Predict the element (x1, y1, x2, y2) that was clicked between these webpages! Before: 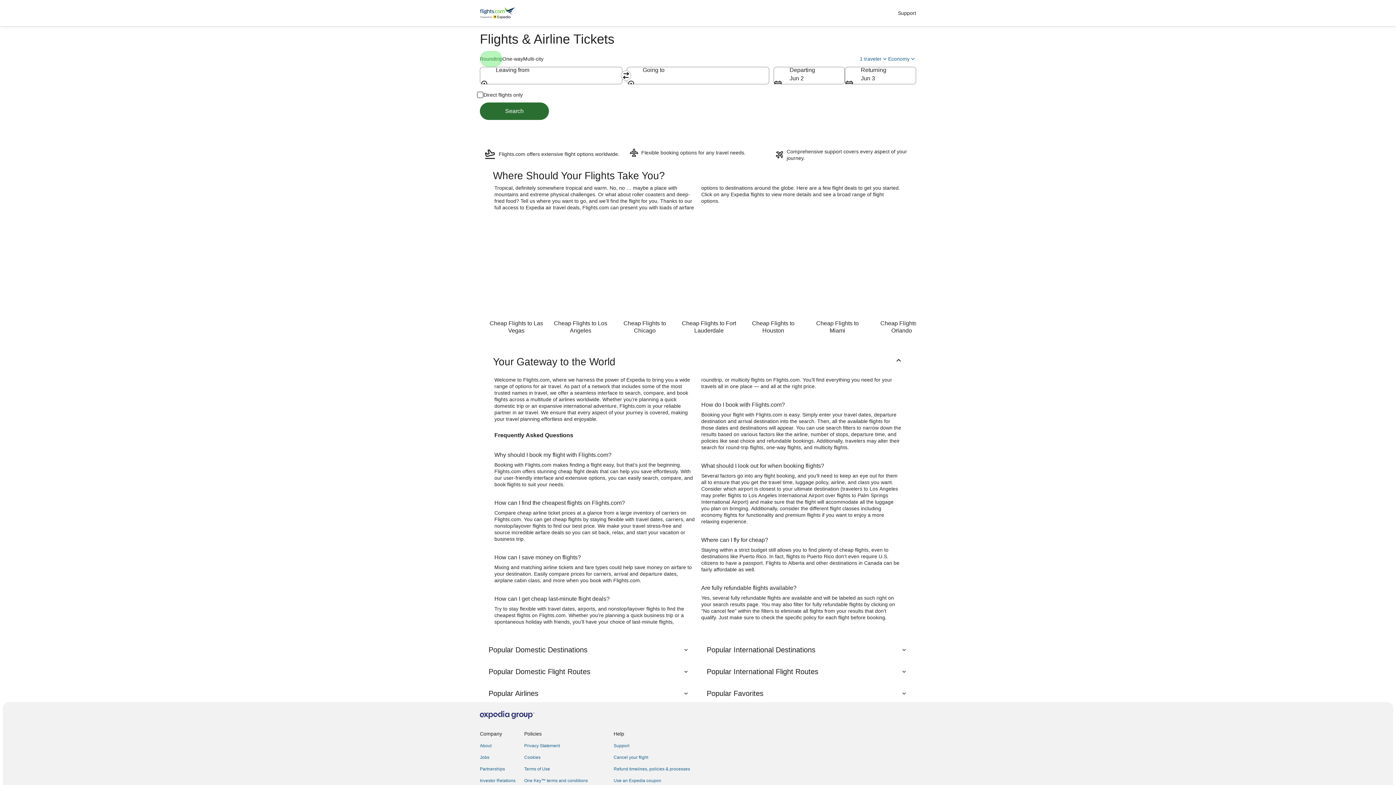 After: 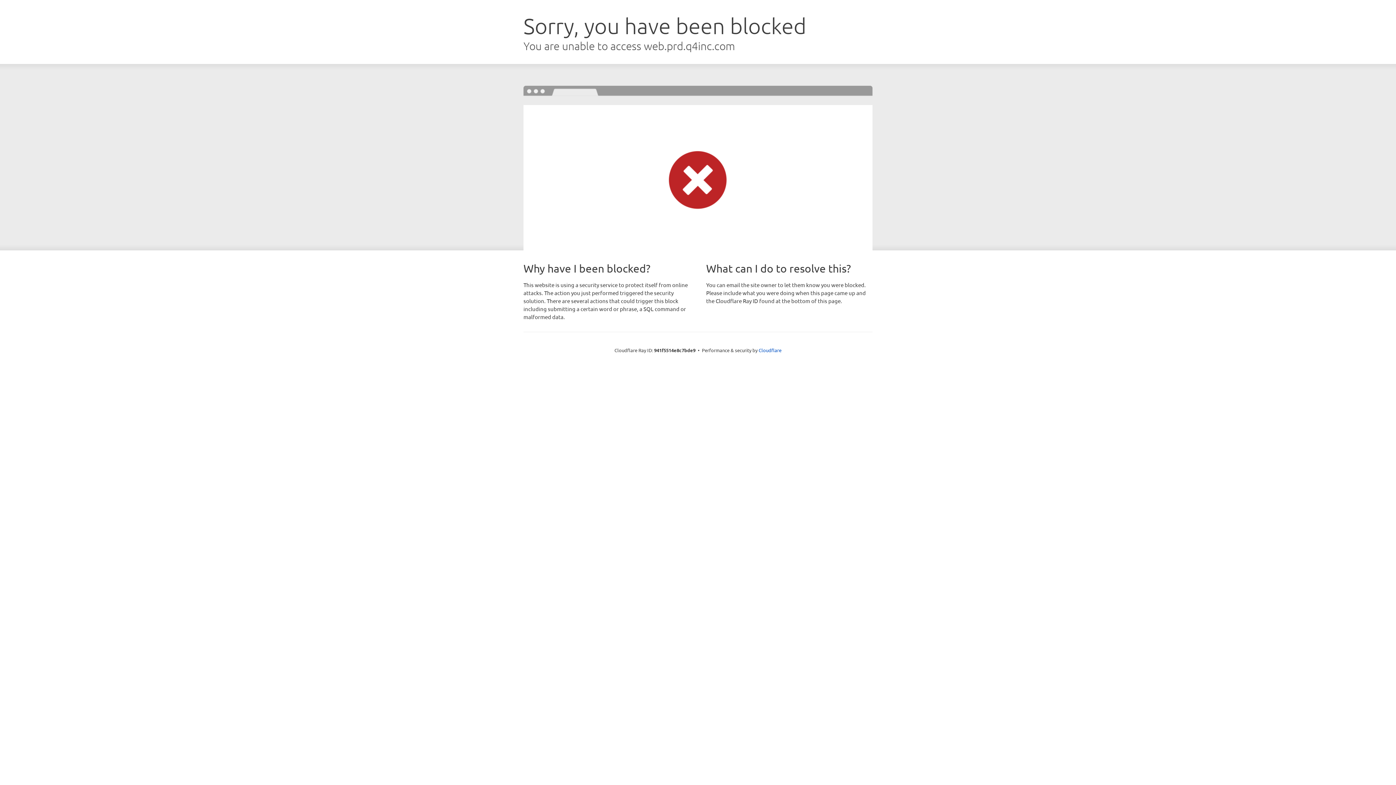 Action: label: Investor Relations bbox: (480, 778, 515, 784)